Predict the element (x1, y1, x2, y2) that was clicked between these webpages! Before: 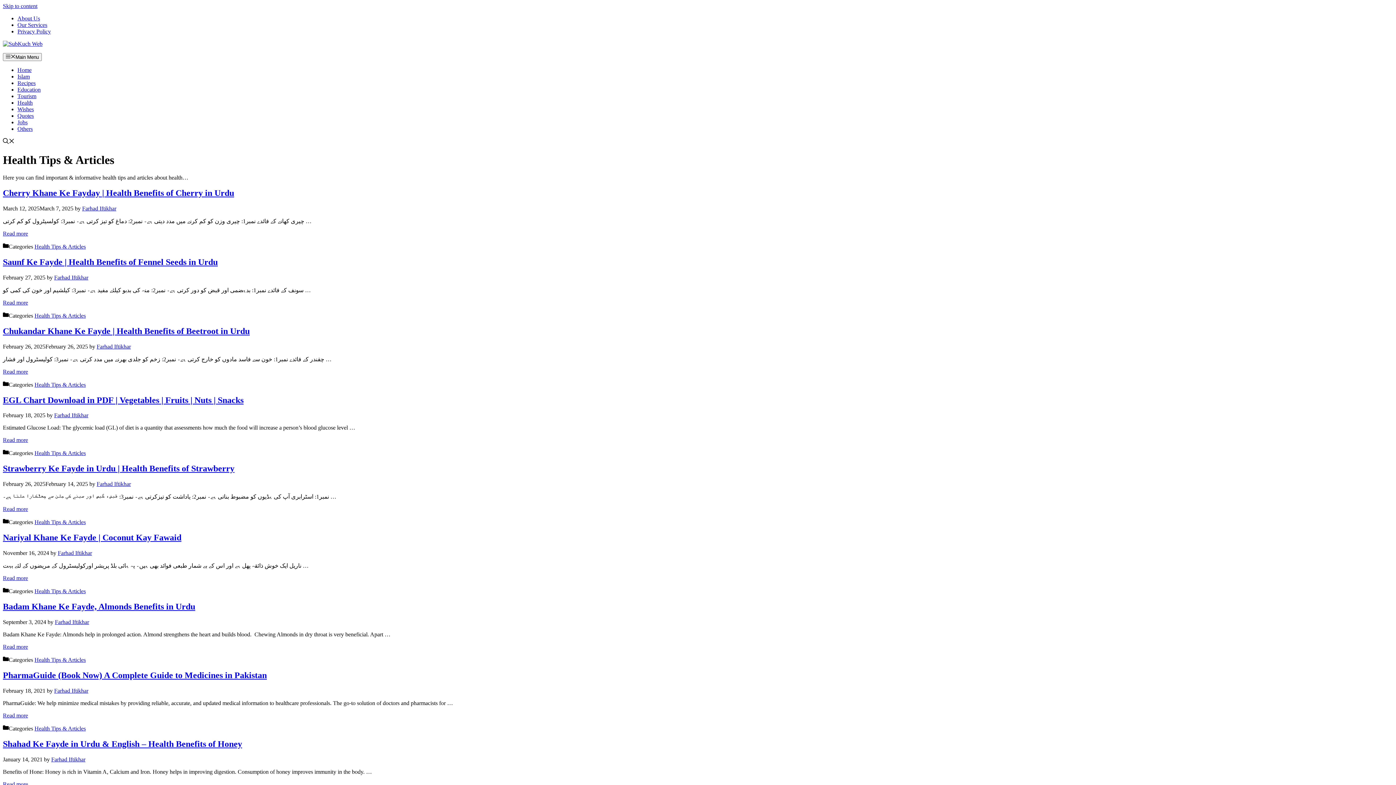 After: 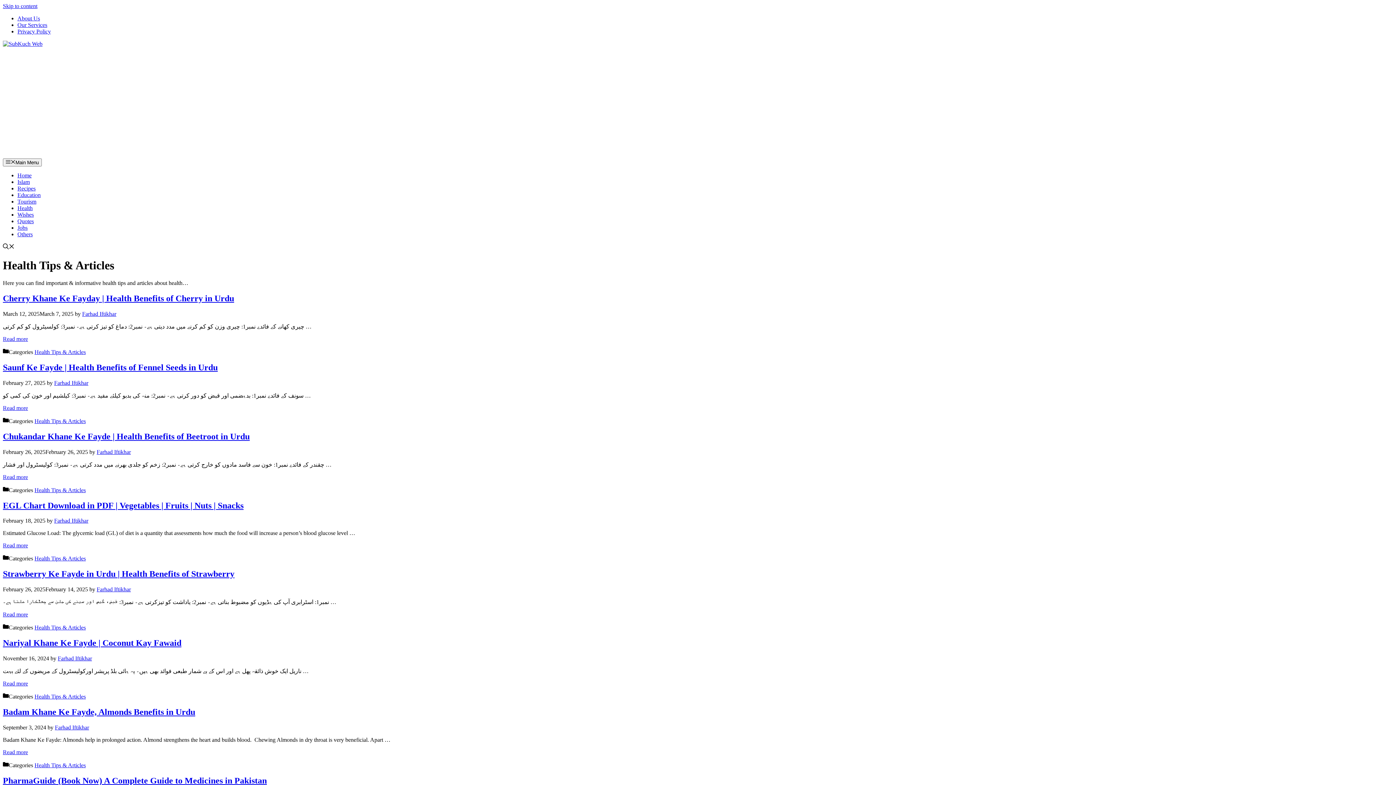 Action: bbox: (2, 739, 242, 748) label: Shahad Ke Fayde in Urdu & English – Health Benefits of Honey